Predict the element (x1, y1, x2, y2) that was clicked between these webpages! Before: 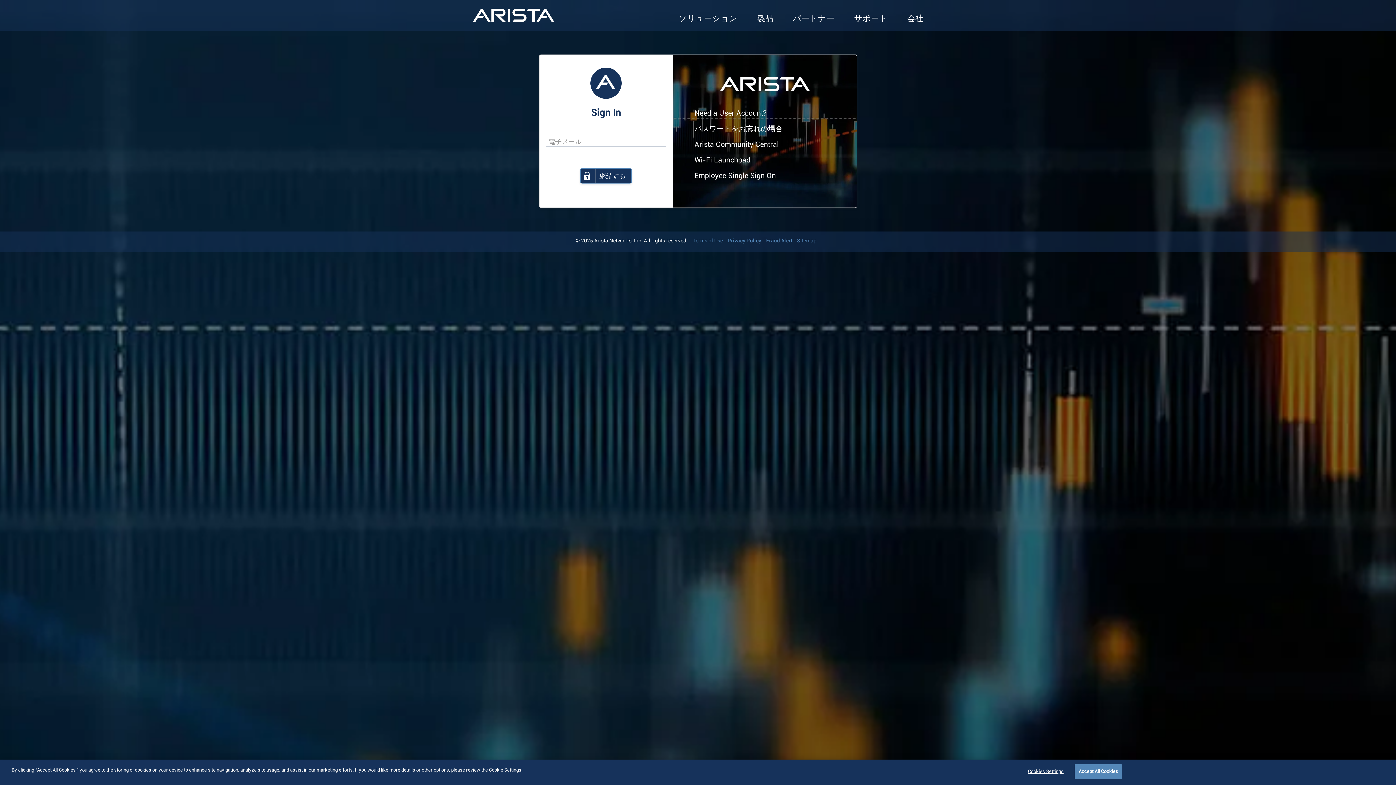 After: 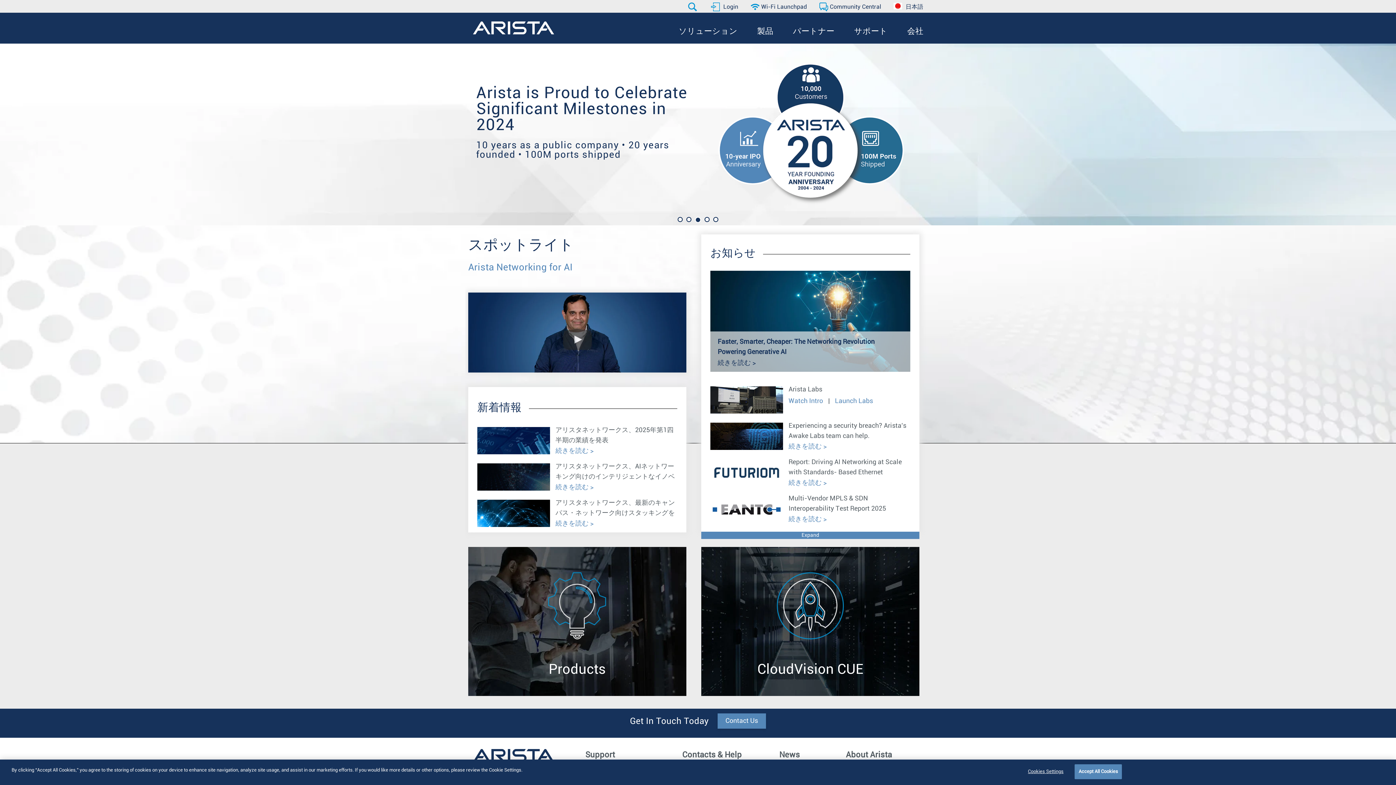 Action: bbox: (472, 8, 554, 22)